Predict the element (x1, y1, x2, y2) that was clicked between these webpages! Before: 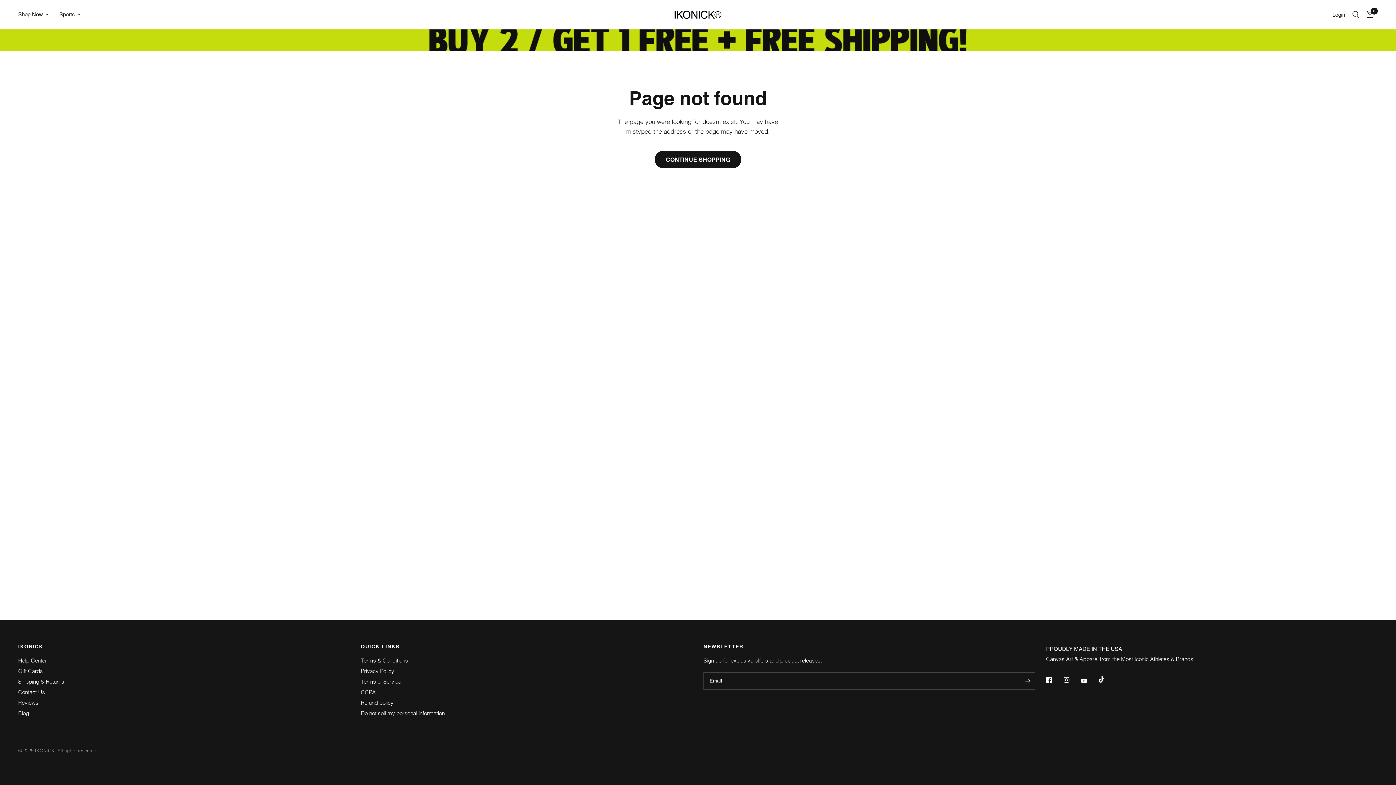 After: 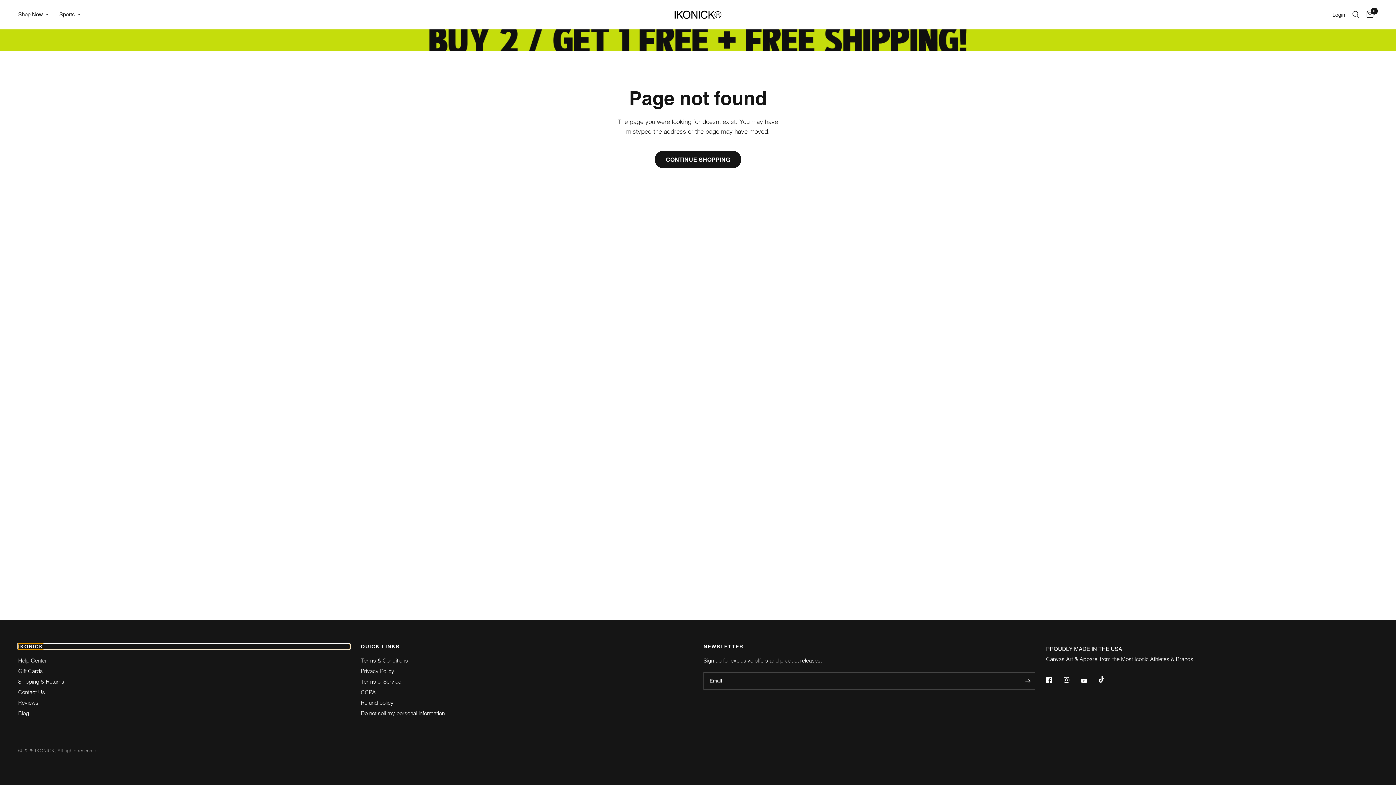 Action: label: IKONICK bbox: (18, 644, 350, 649)